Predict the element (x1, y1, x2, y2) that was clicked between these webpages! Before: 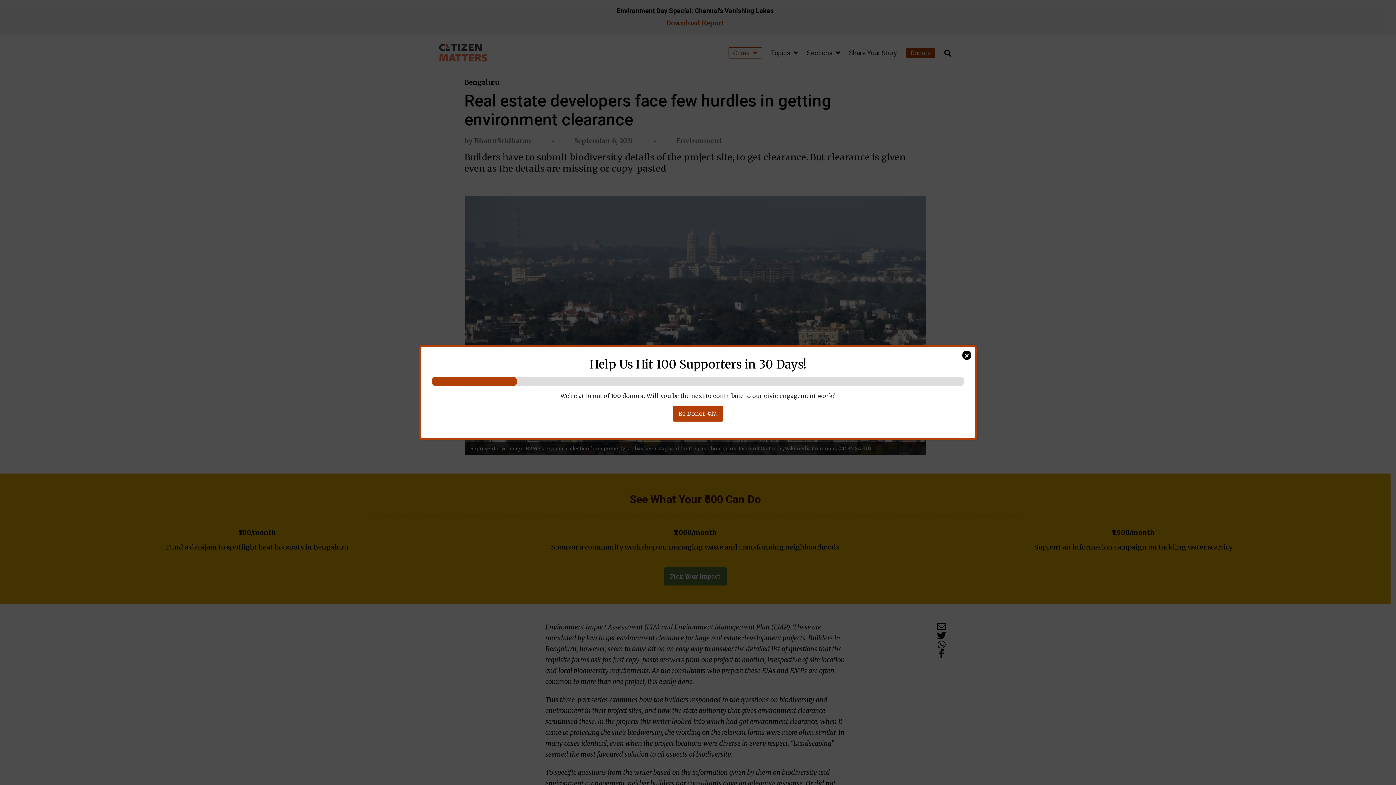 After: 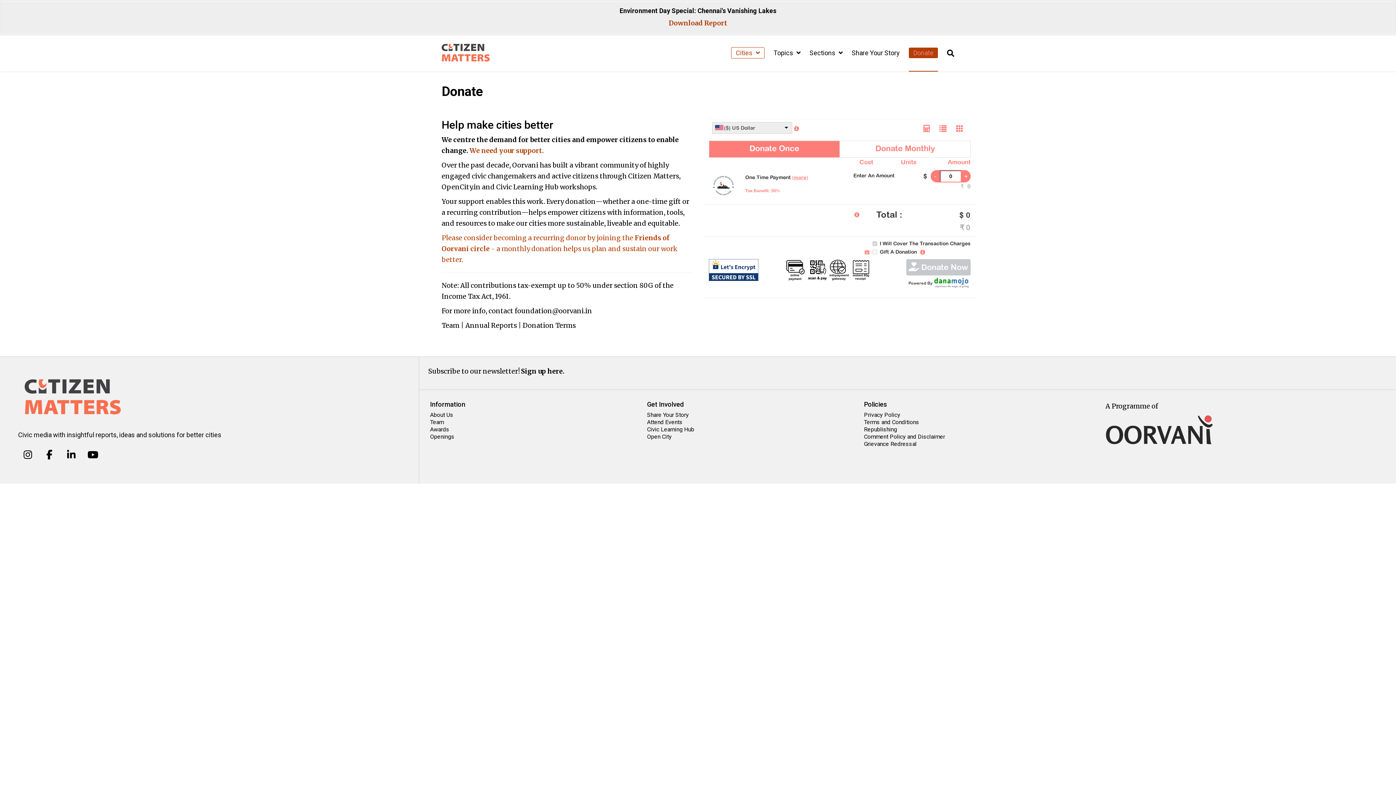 Action: bbox: (673, 405, 723, 421) label: Be Donor #17!